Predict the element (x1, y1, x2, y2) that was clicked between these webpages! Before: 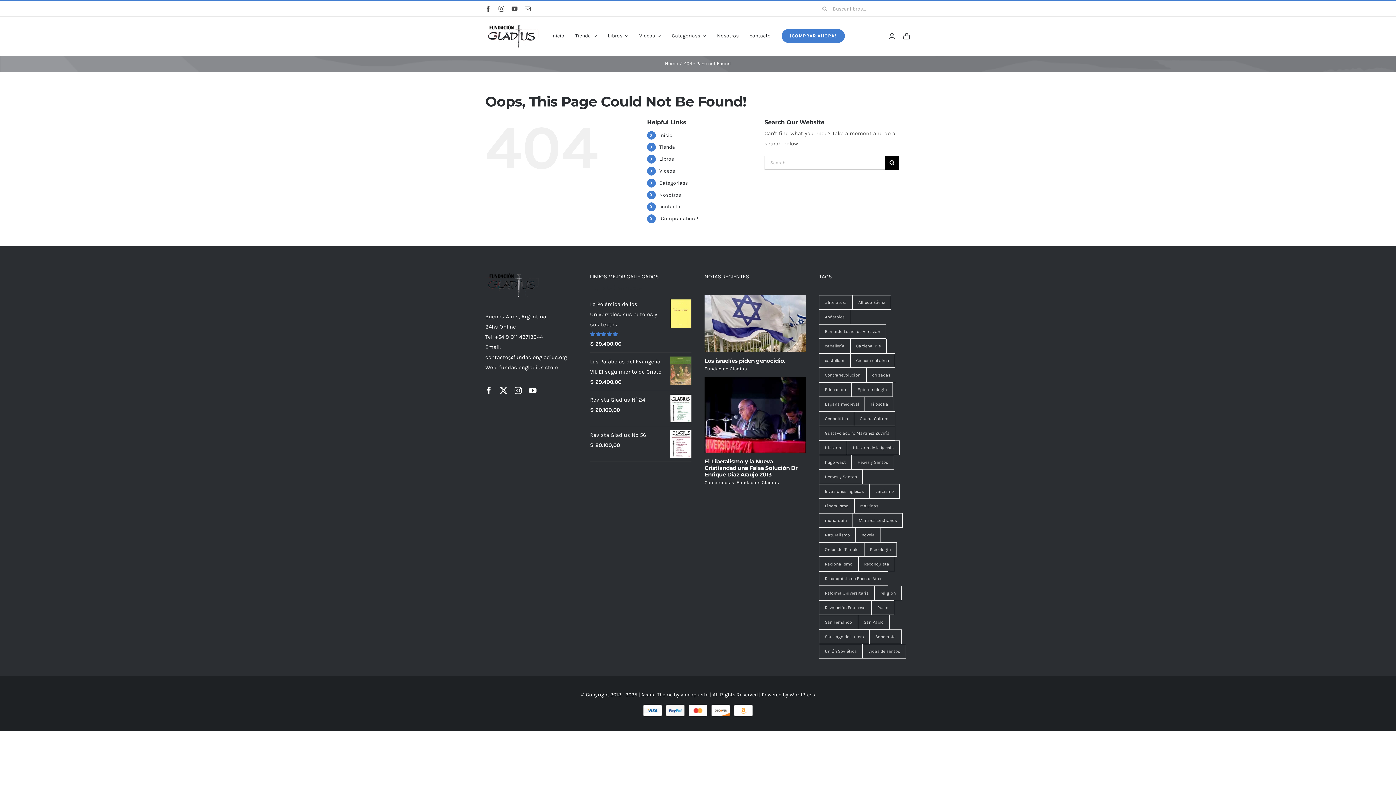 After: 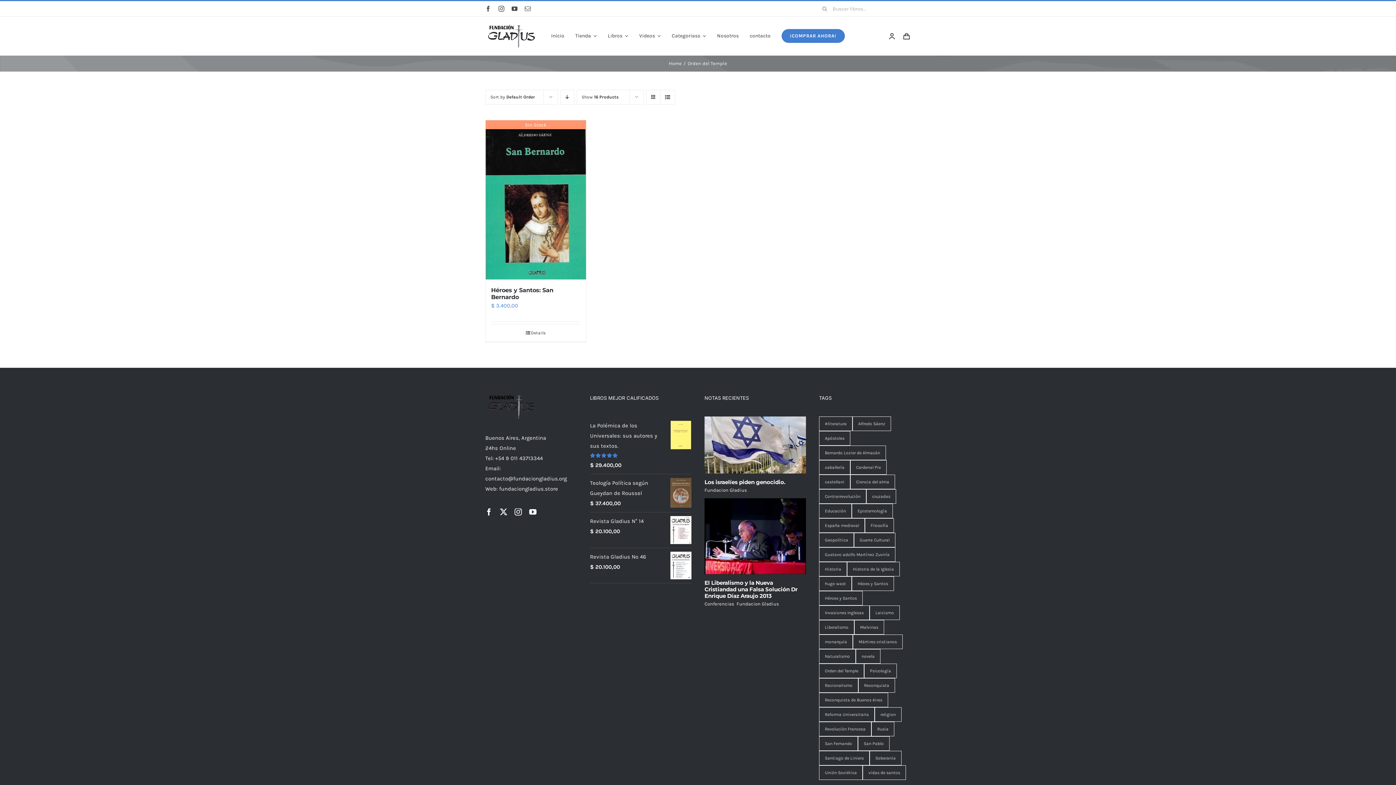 Action: label: Orden del Temple (1 elemento) bbox: (819, 542, 864, 557)